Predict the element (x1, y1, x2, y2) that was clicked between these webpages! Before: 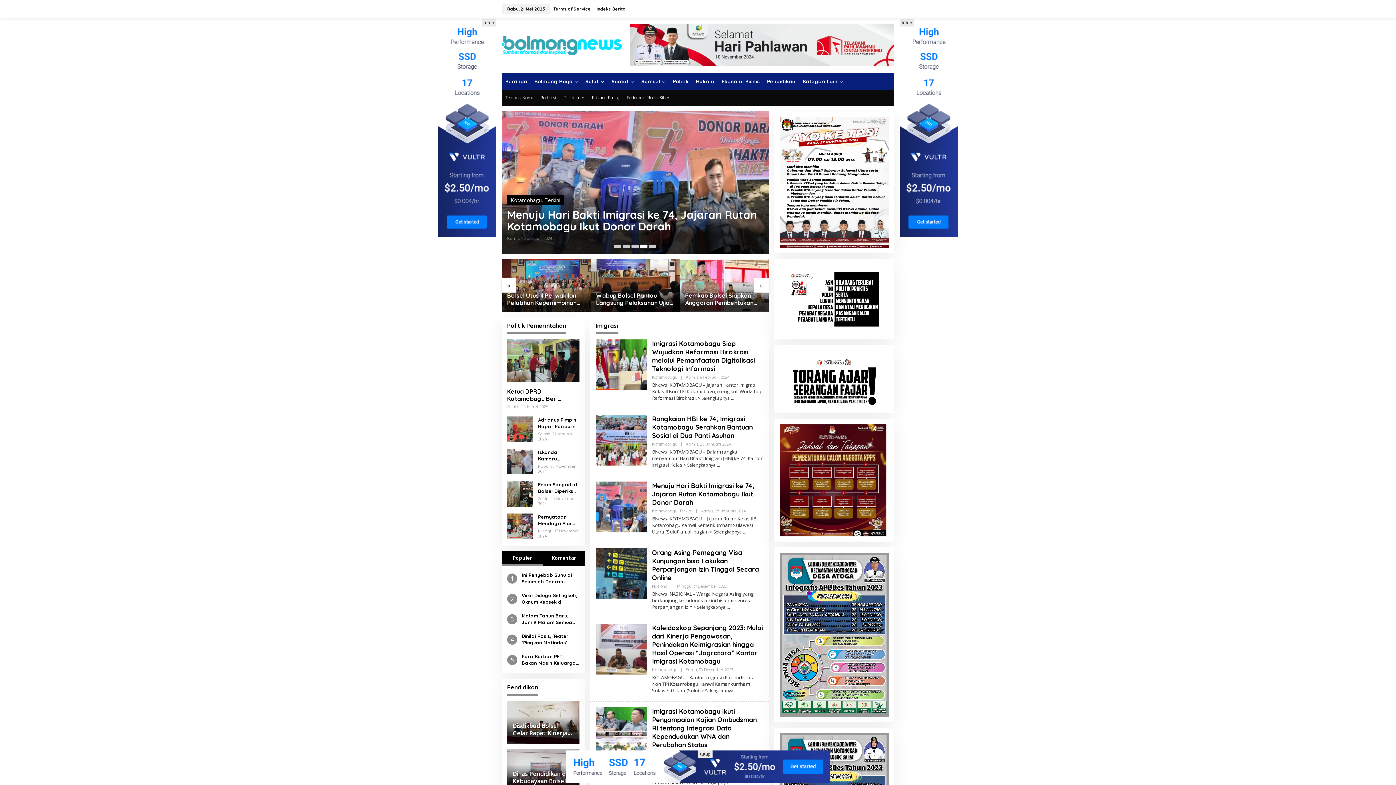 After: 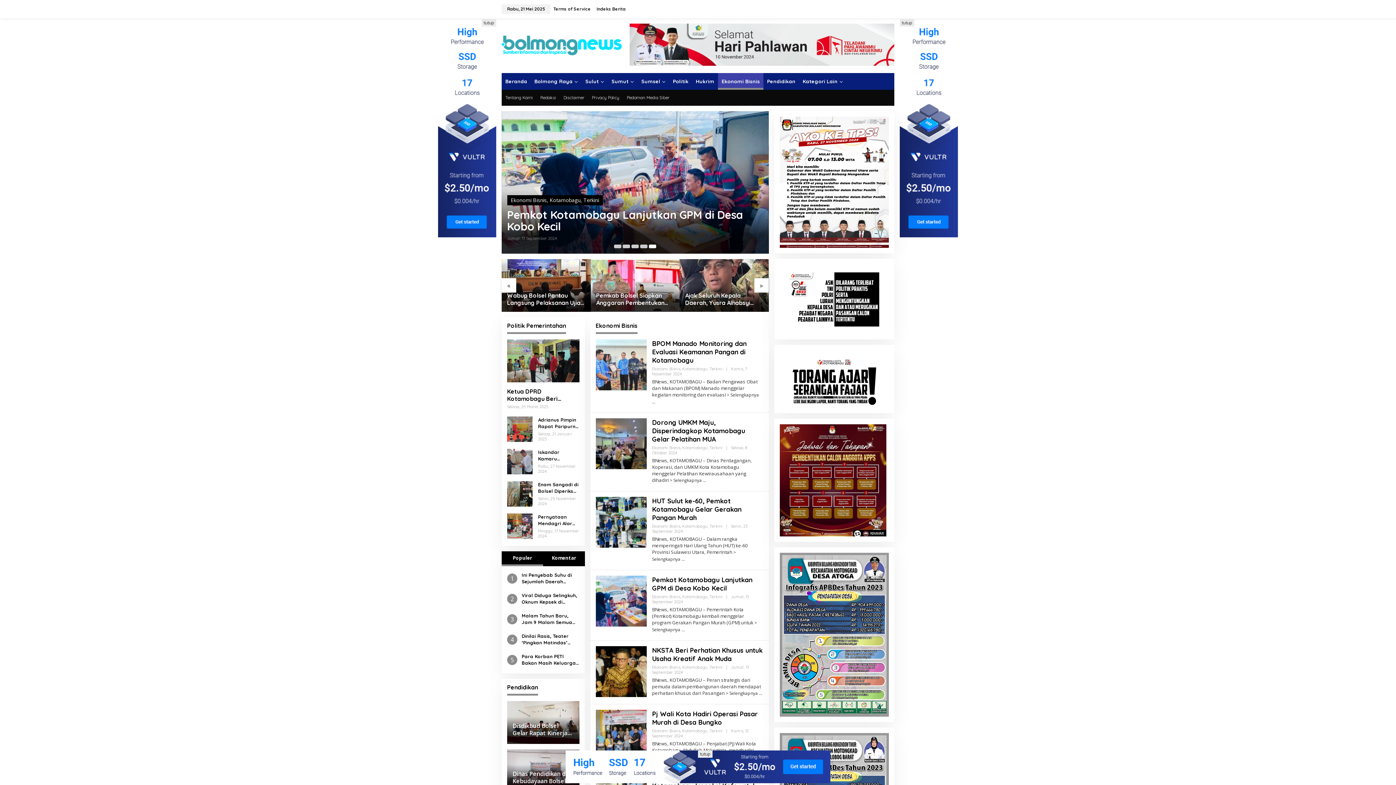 Action: bbox: (718, 73, 763, 89) label: Ekonomi Bisnis